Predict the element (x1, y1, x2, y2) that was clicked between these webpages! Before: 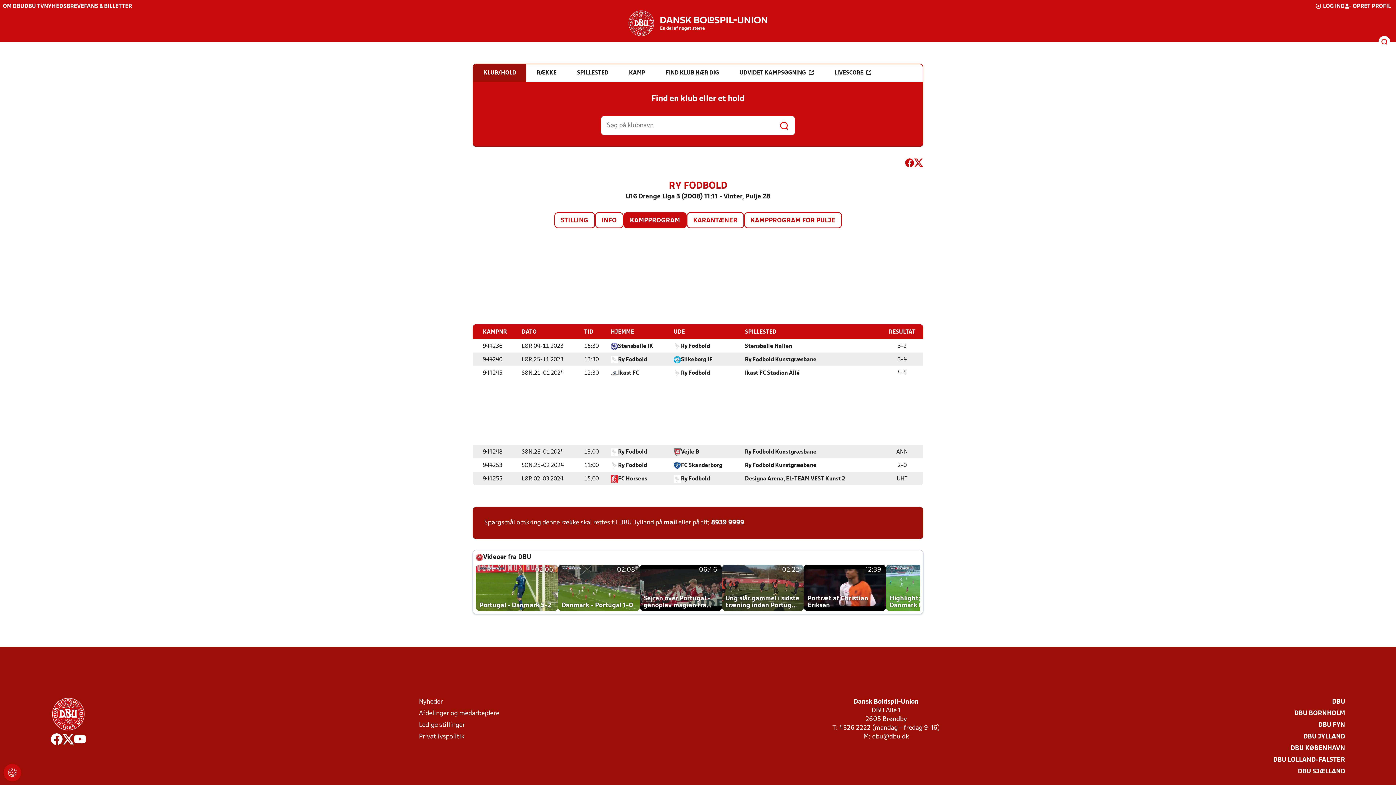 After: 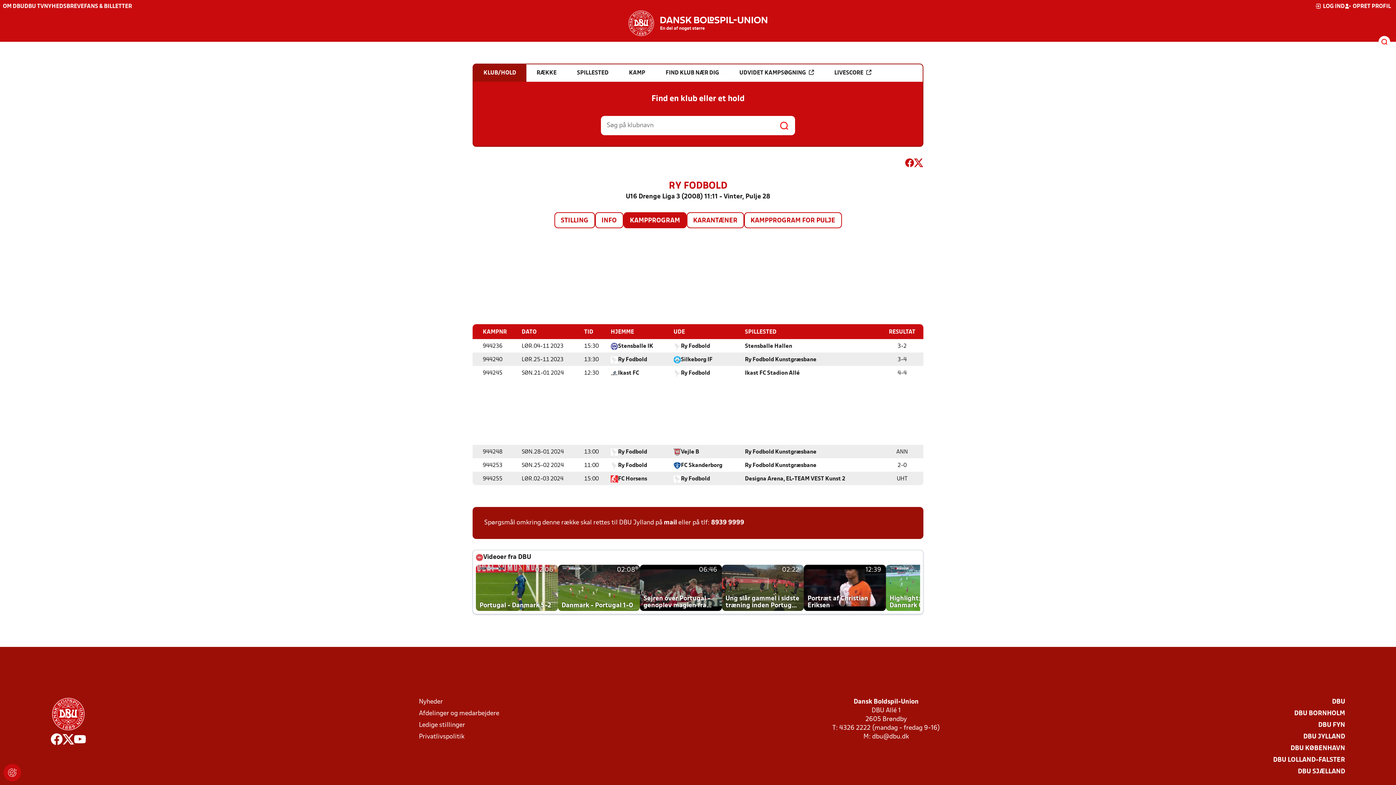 Action: bbox: (74, 733, 85, 748)